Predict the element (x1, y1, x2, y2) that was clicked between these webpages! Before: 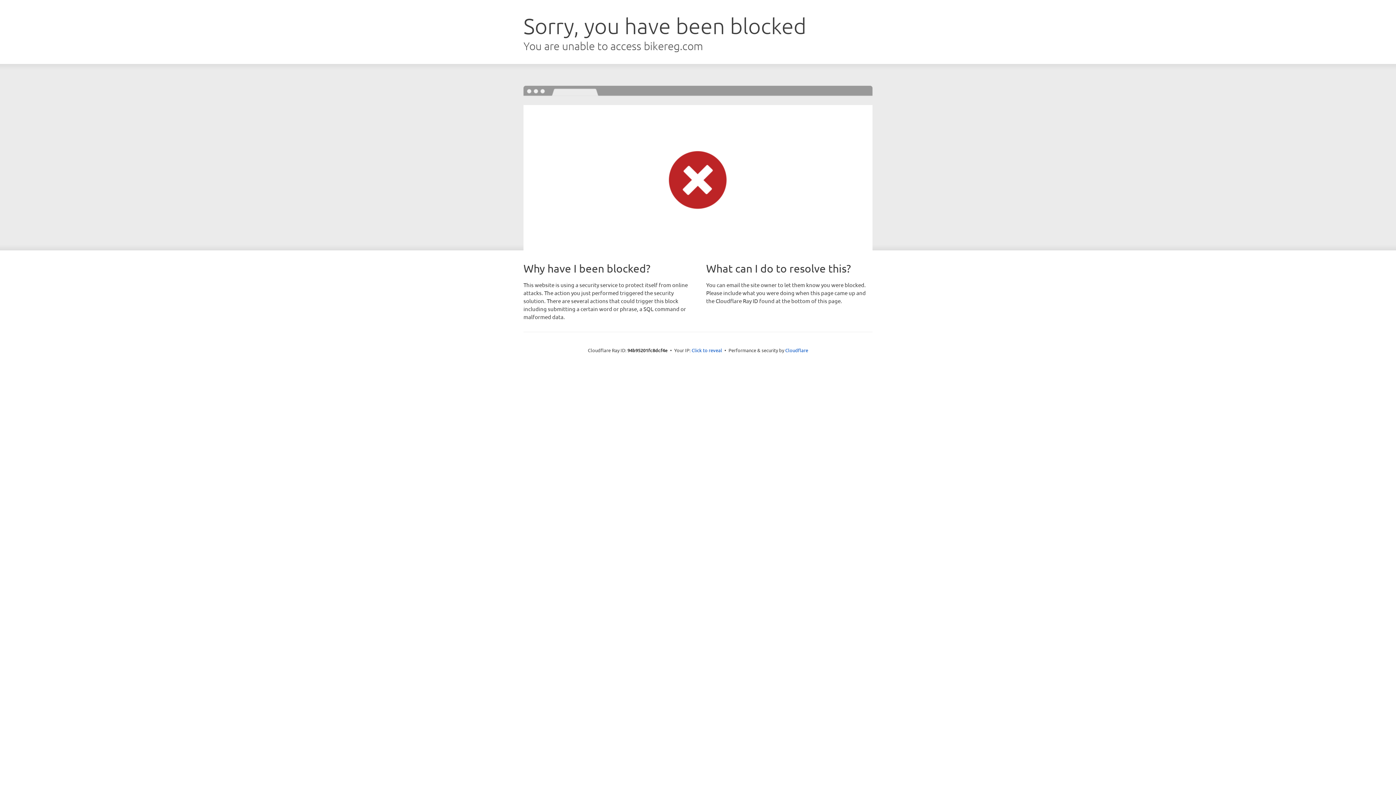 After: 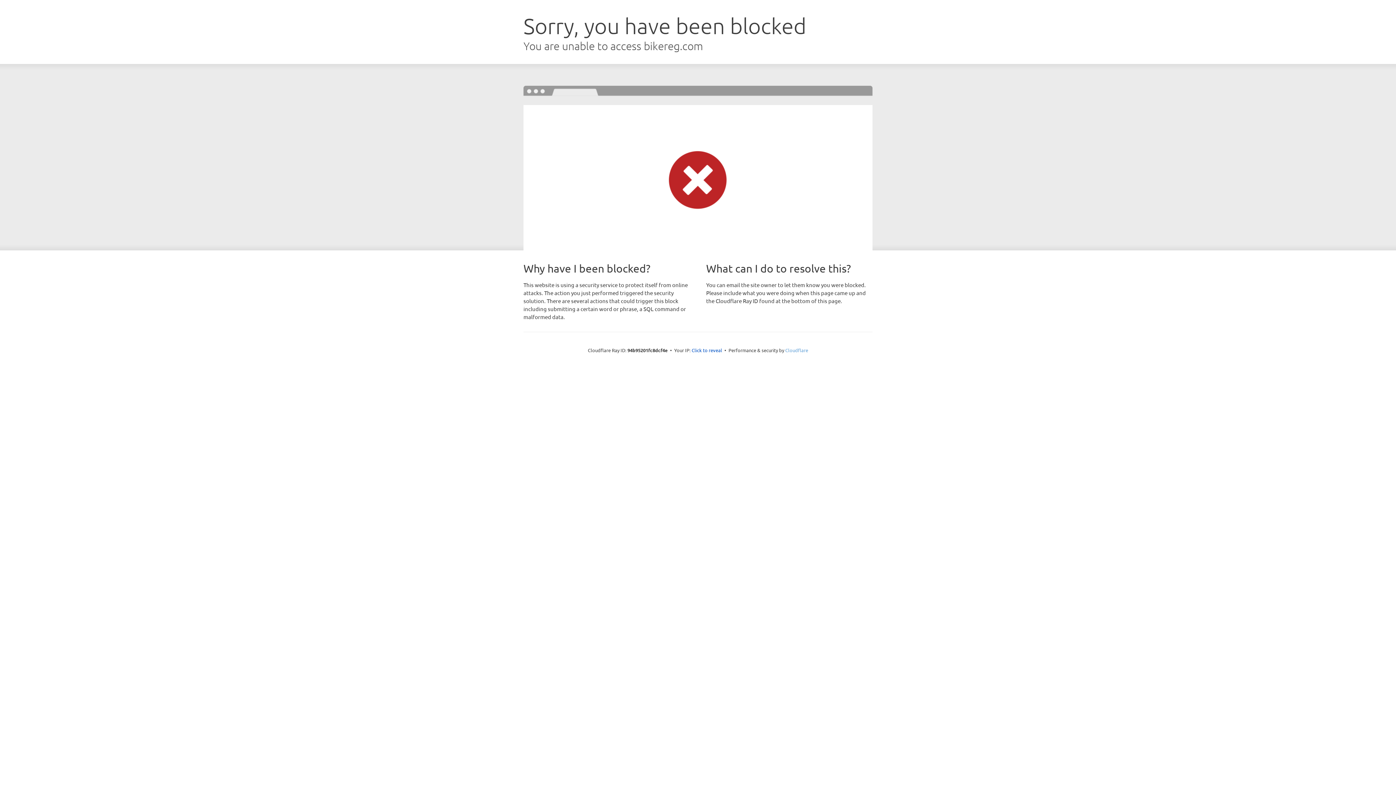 Action: label: Cloudflare bbox: (785, 347, 808, 353)